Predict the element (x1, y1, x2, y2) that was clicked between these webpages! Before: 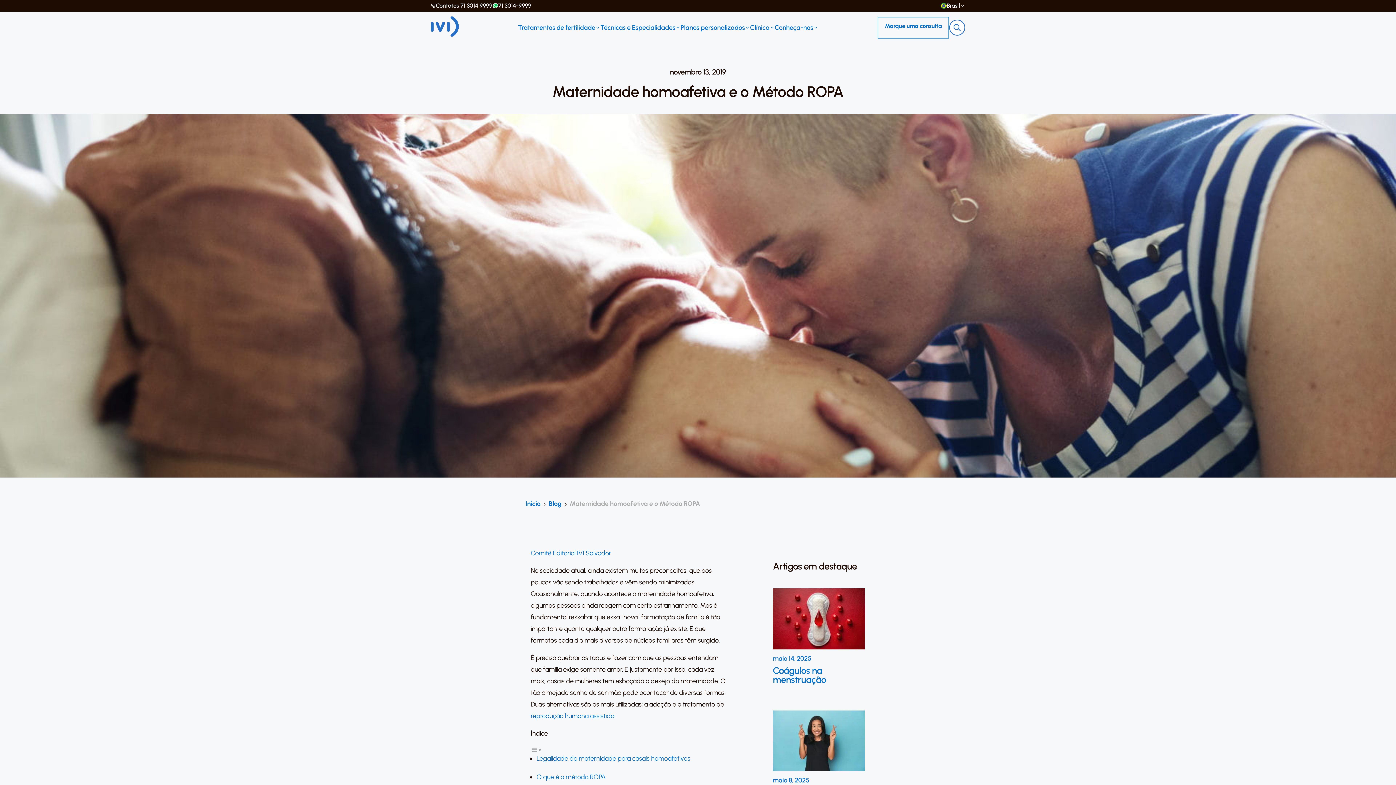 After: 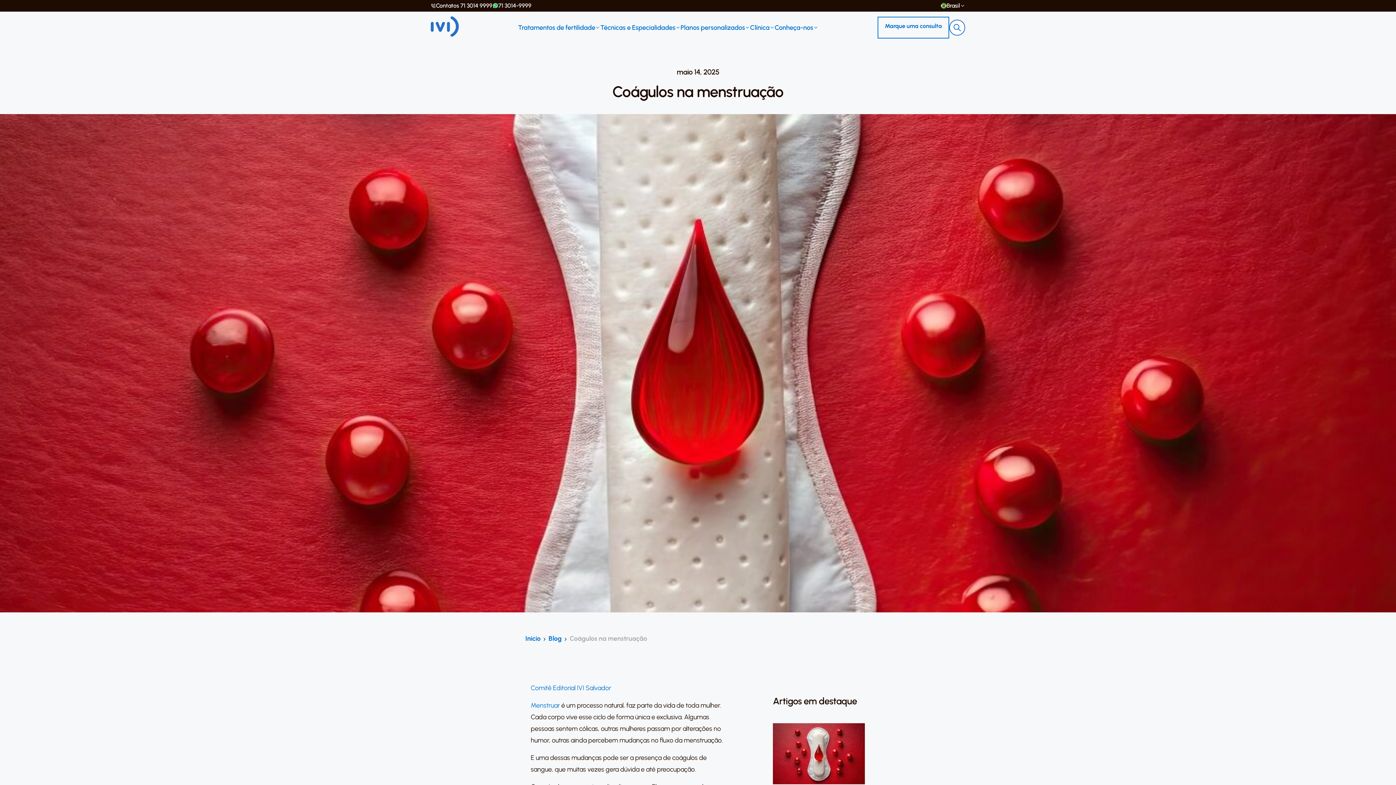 Action: label: Coágulos na menstruação bbox: (773, 666, 865, 693)